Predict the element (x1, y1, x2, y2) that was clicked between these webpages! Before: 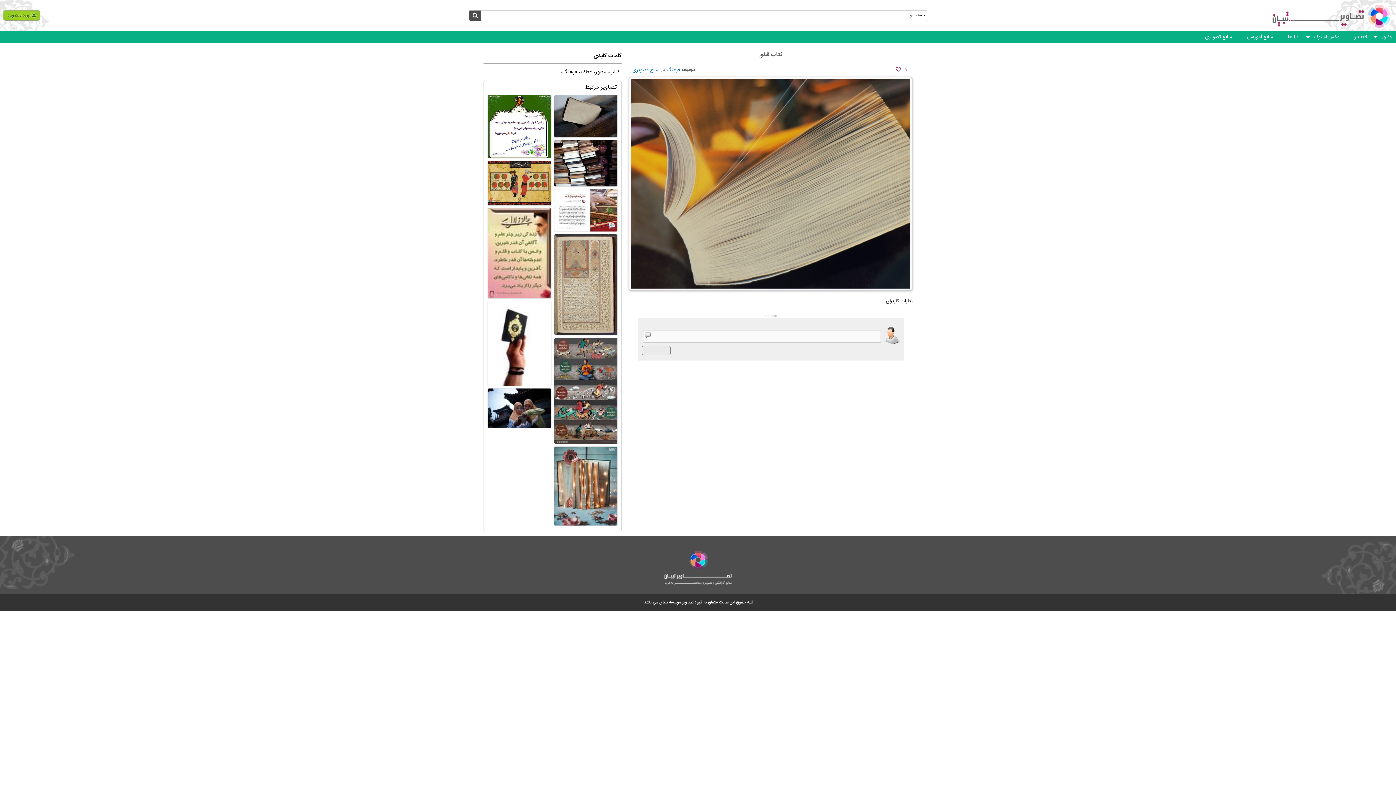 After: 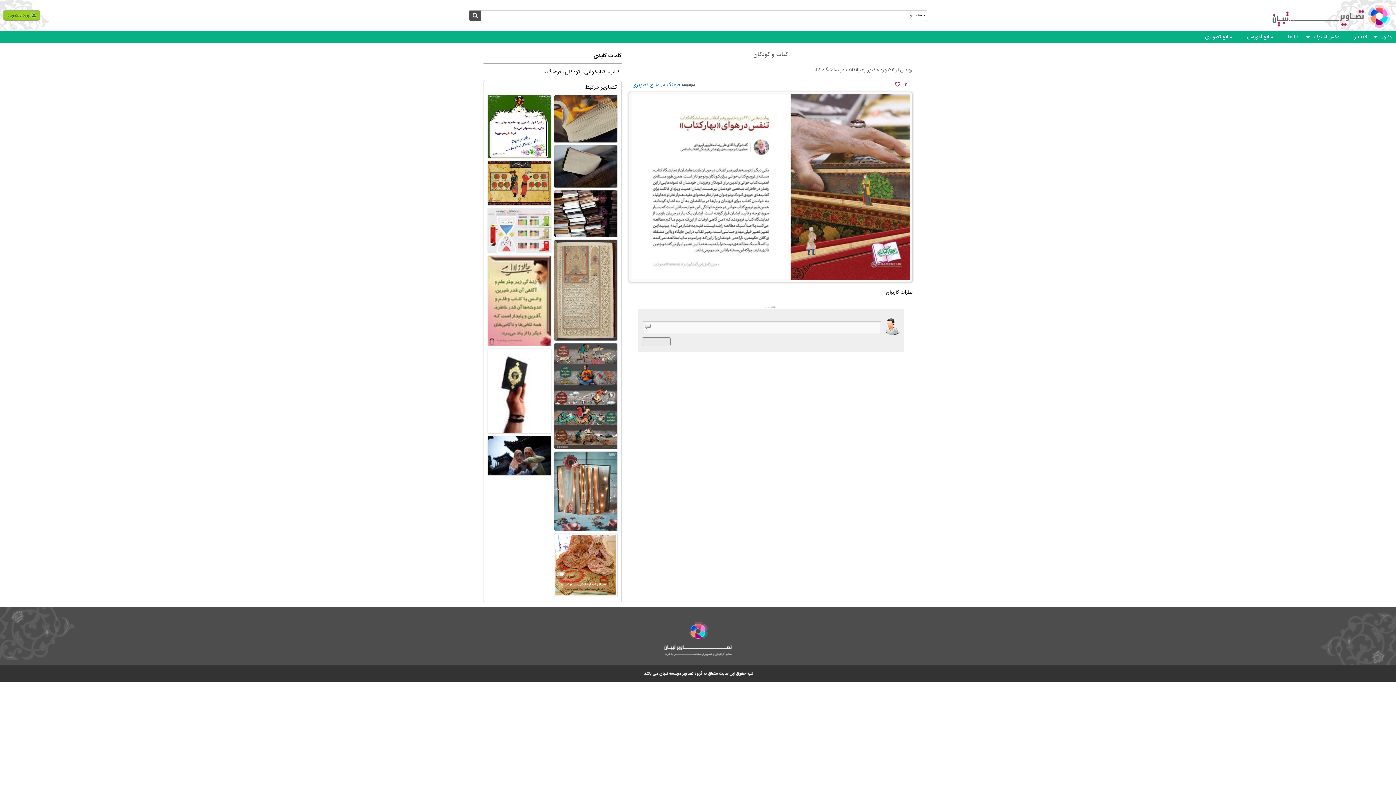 Action: bbox: (554, 189, 617, 231)